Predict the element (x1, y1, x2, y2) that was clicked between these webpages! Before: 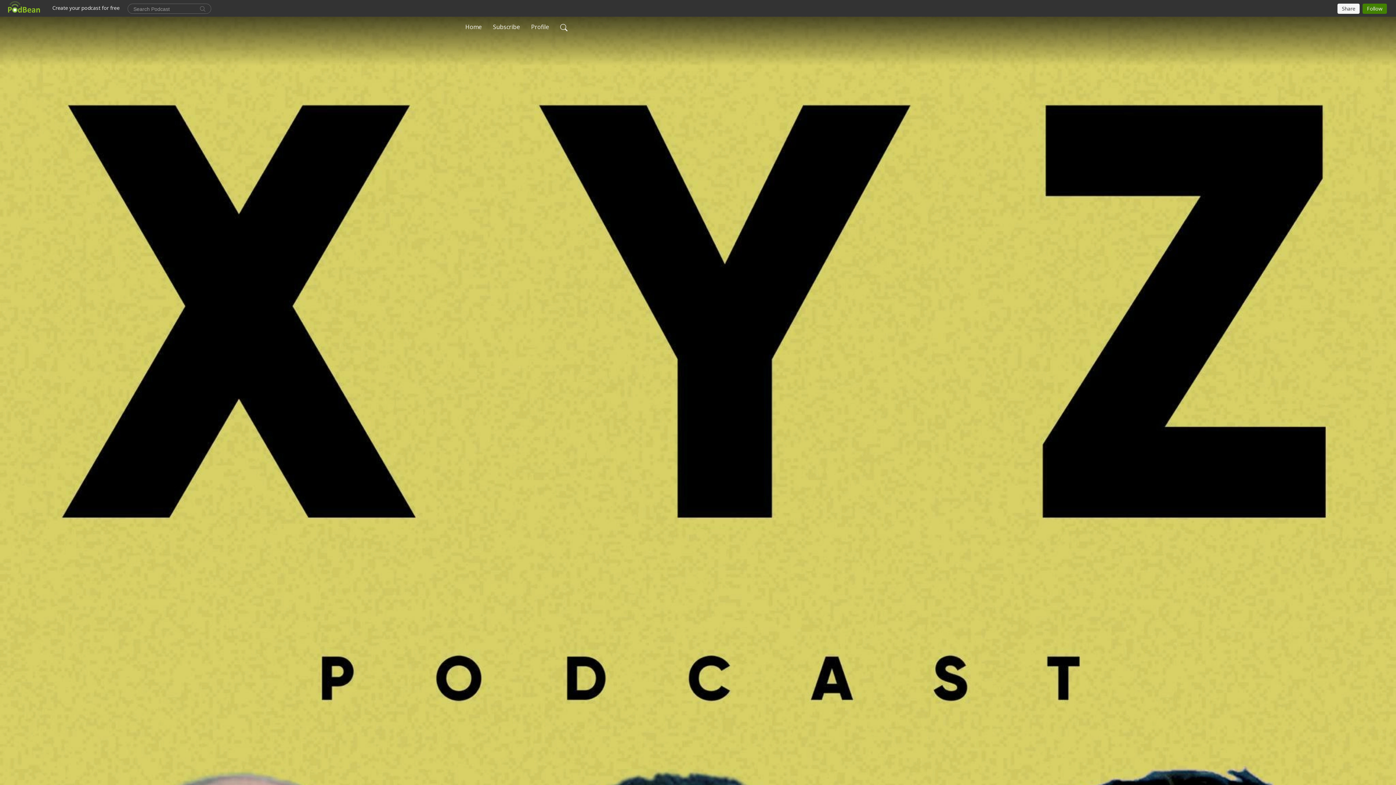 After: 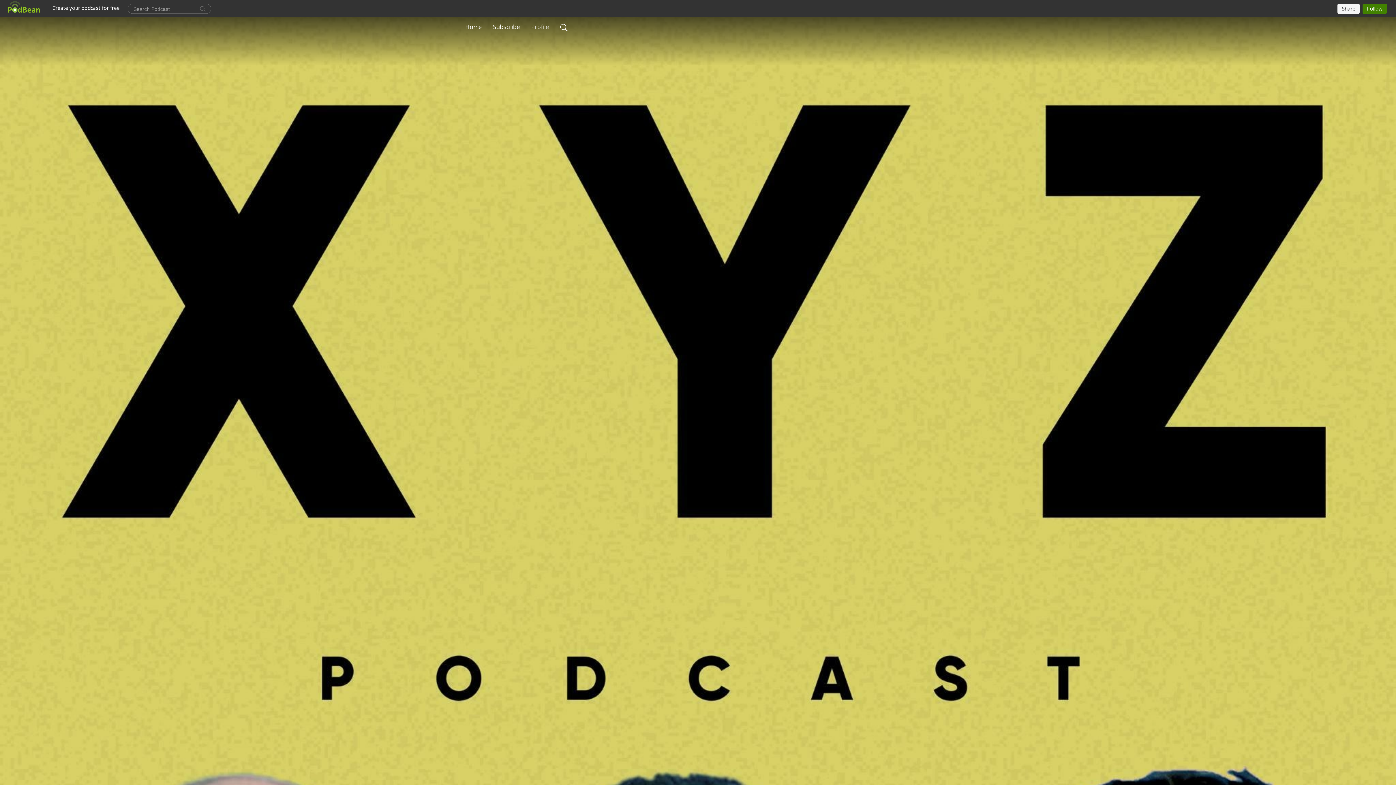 Action: bbox: (528, 19, 552, 34) label: Profile